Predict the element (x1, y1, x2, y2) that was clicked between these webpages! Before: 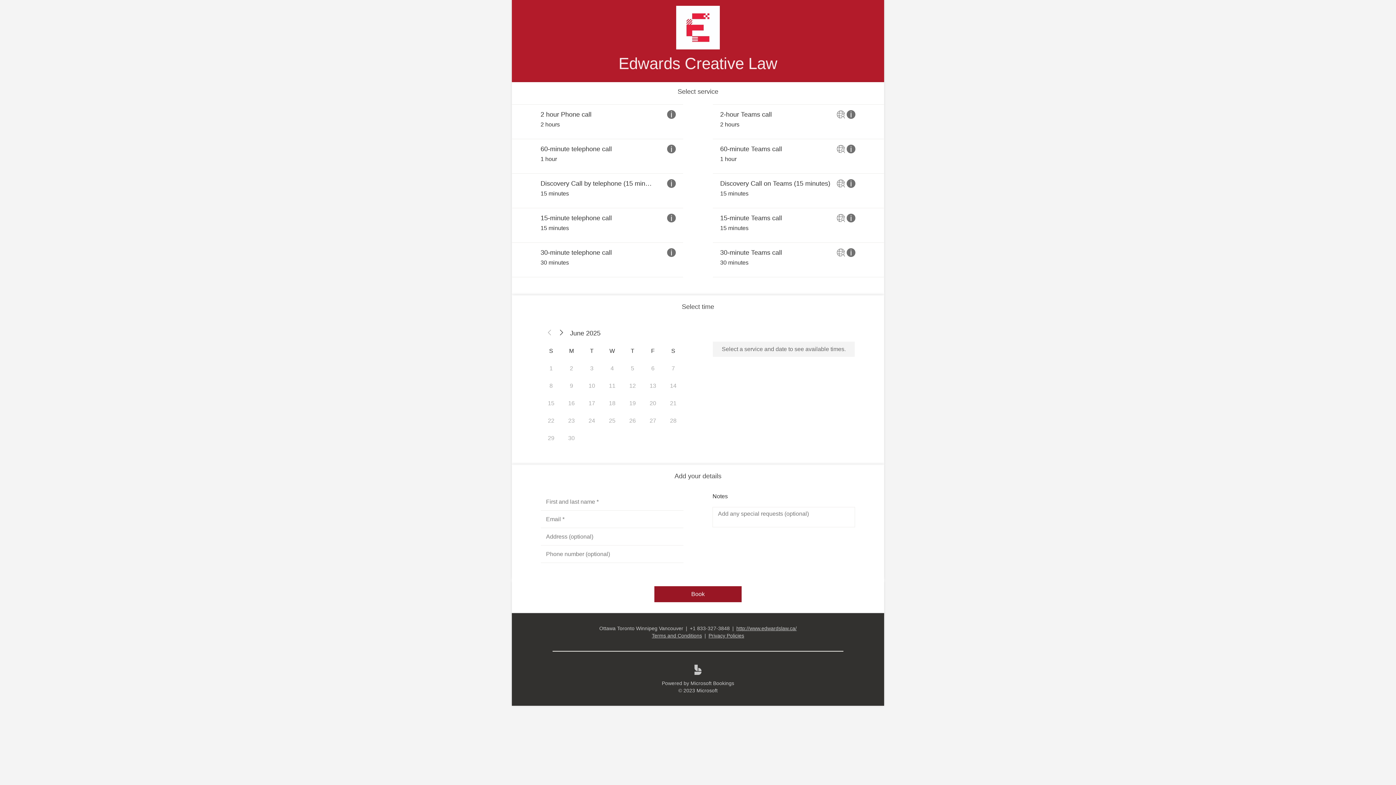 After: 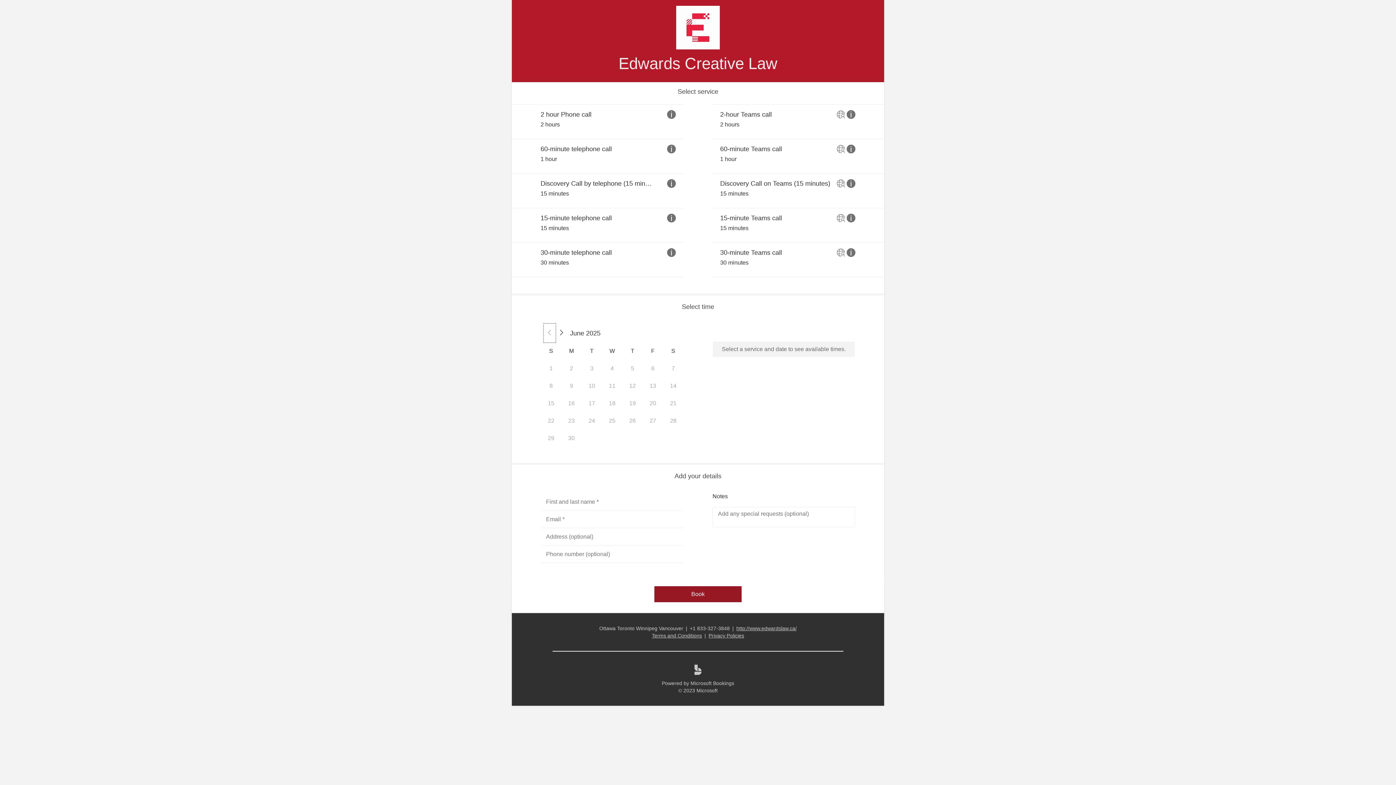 Action: bbox: (544, 324, 555, 341) label: Previous month - Not available